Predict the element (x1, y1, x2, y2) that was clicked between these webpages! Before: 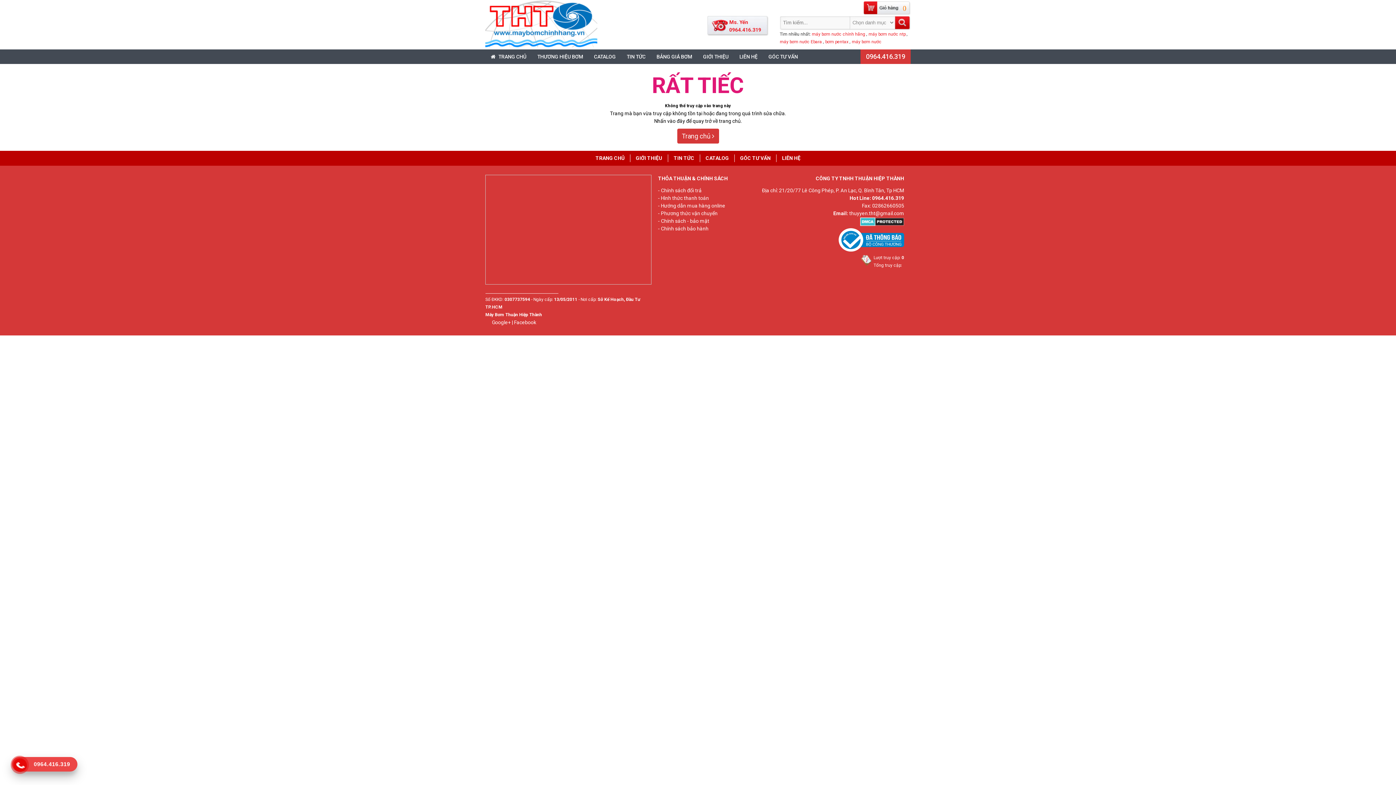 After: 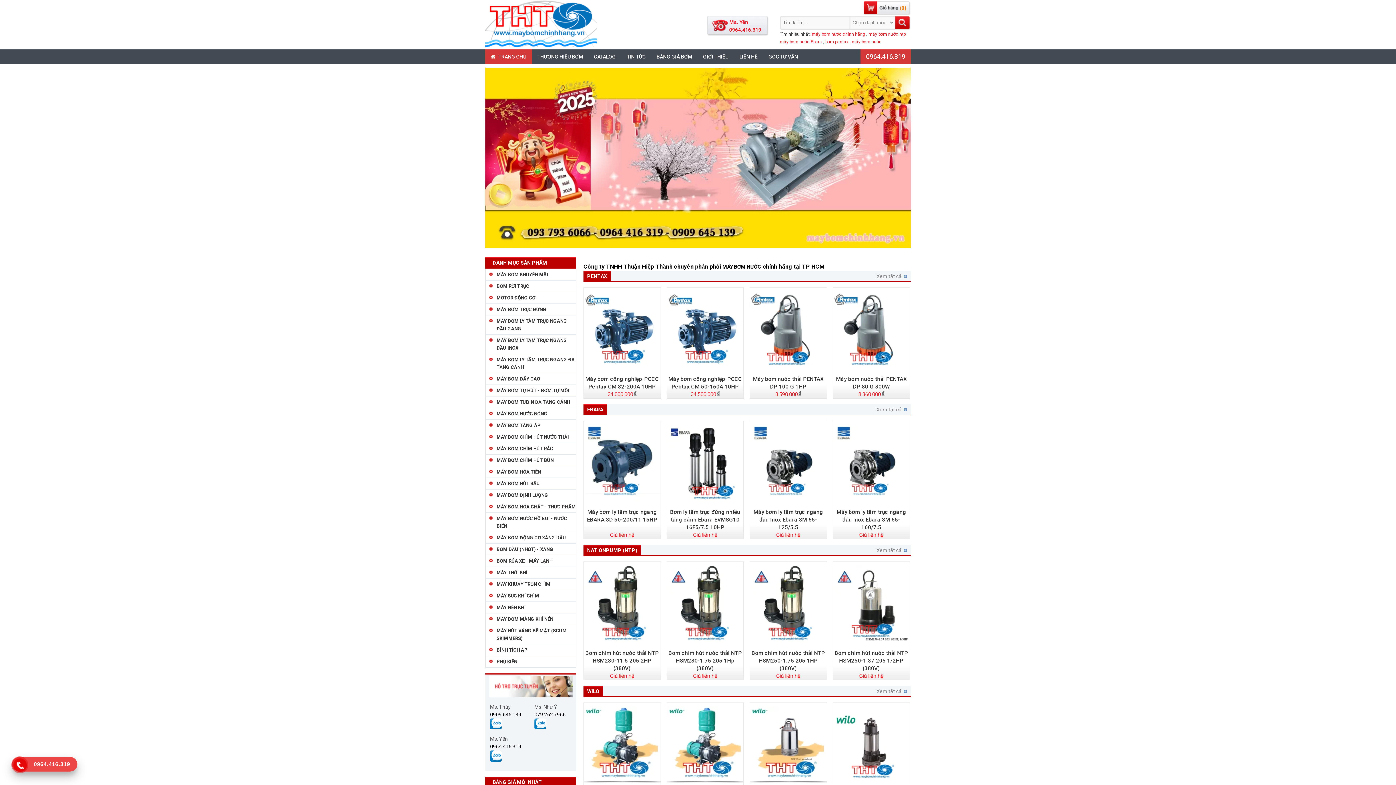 Action: label: Trang chủ  bbox: (677, 128, 719, 143)